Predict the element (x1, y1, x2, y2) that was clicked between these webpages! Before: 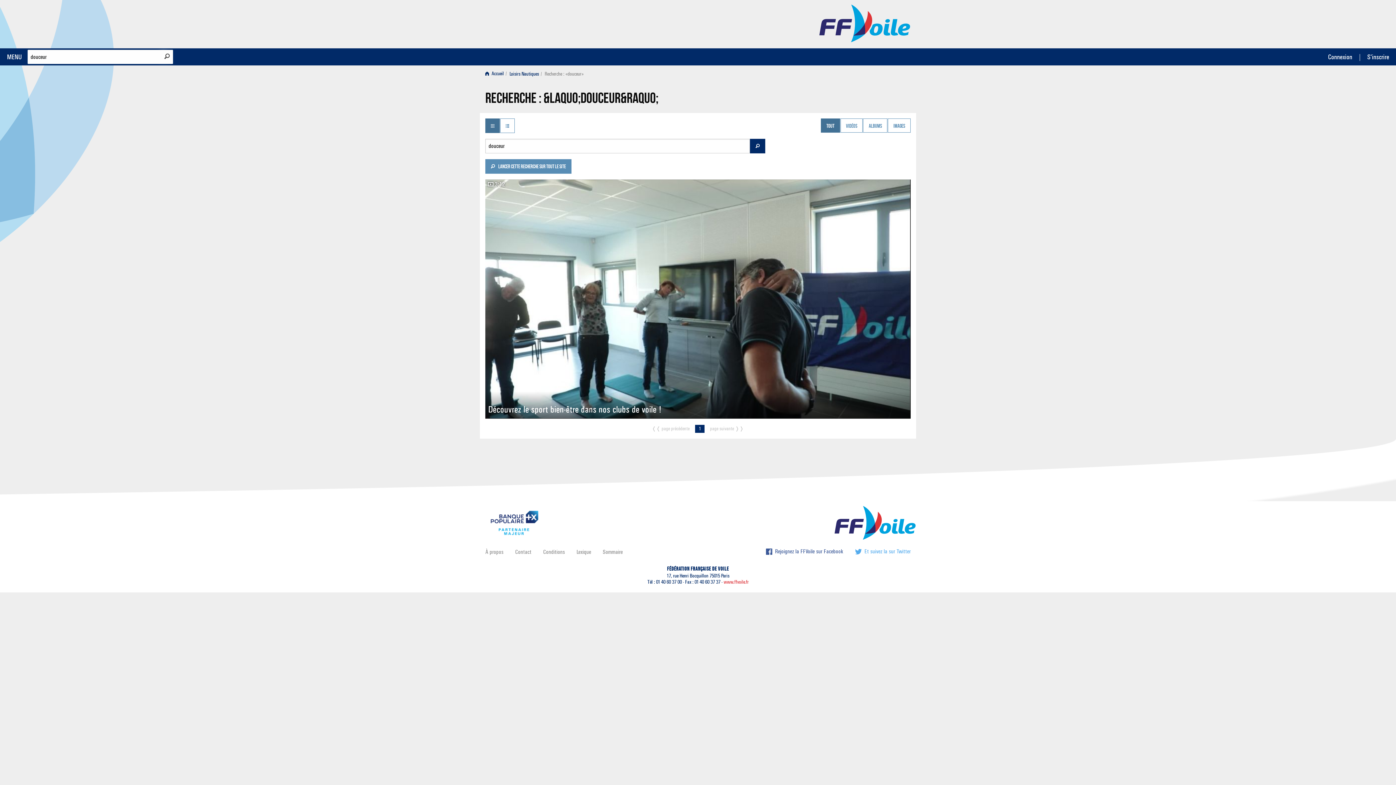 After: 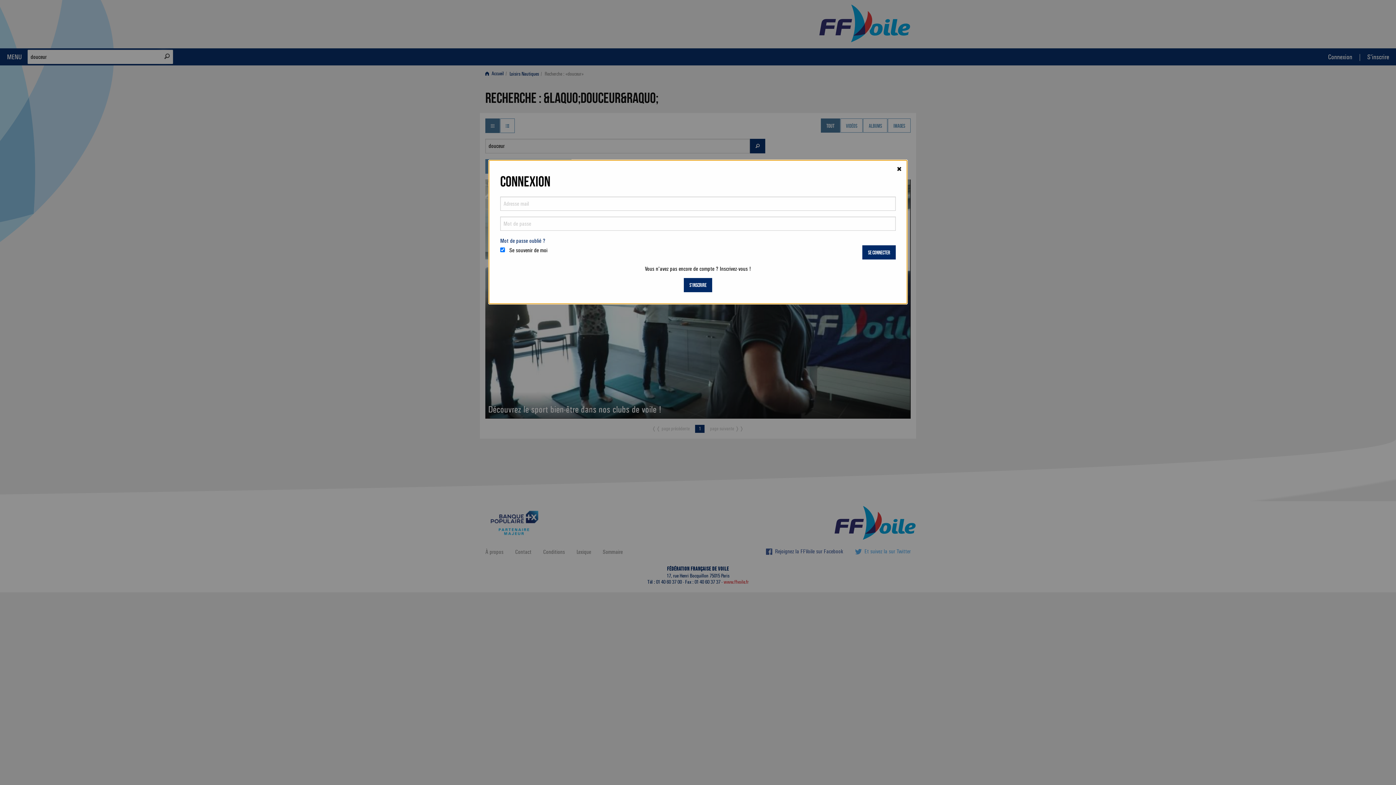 Action: label: Connexion bbox: (1322, 49, 1358, 64)